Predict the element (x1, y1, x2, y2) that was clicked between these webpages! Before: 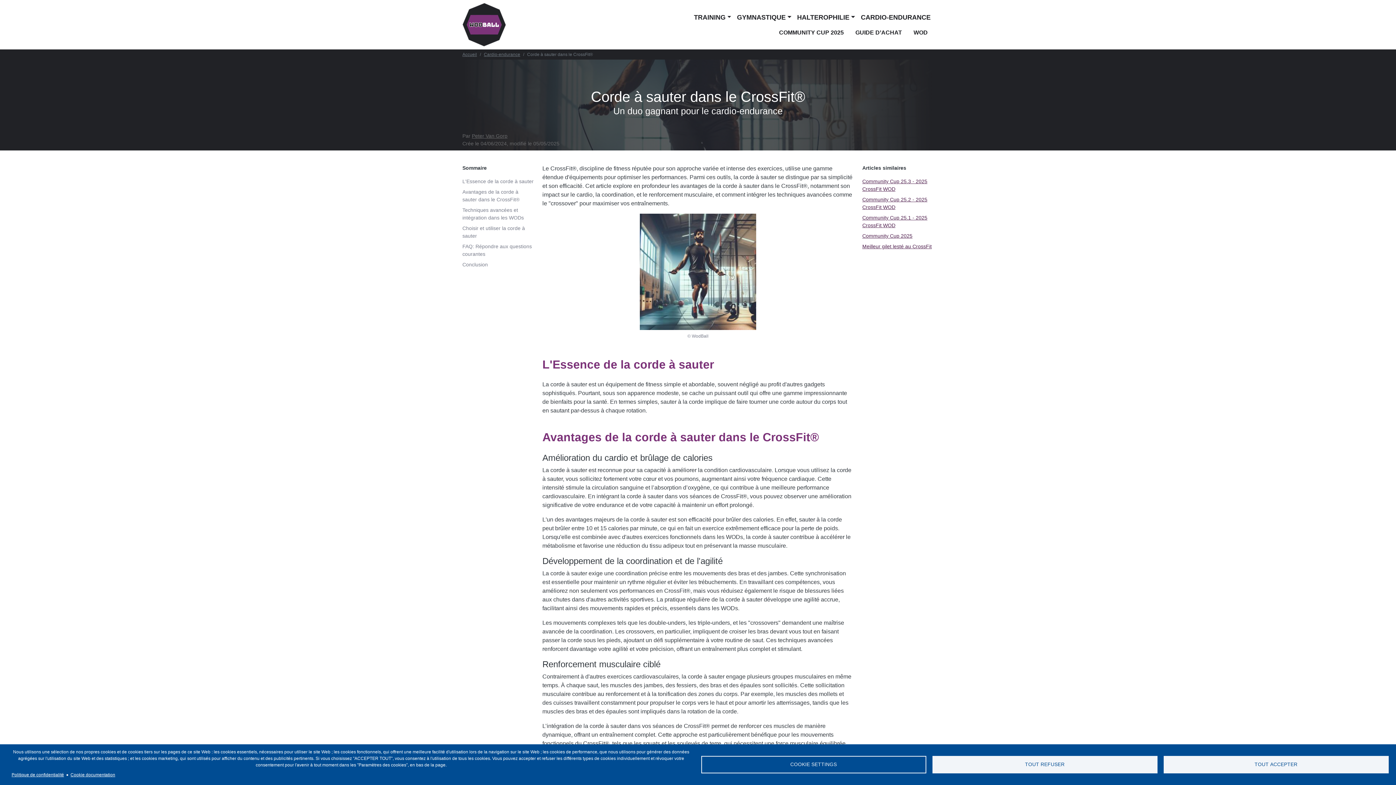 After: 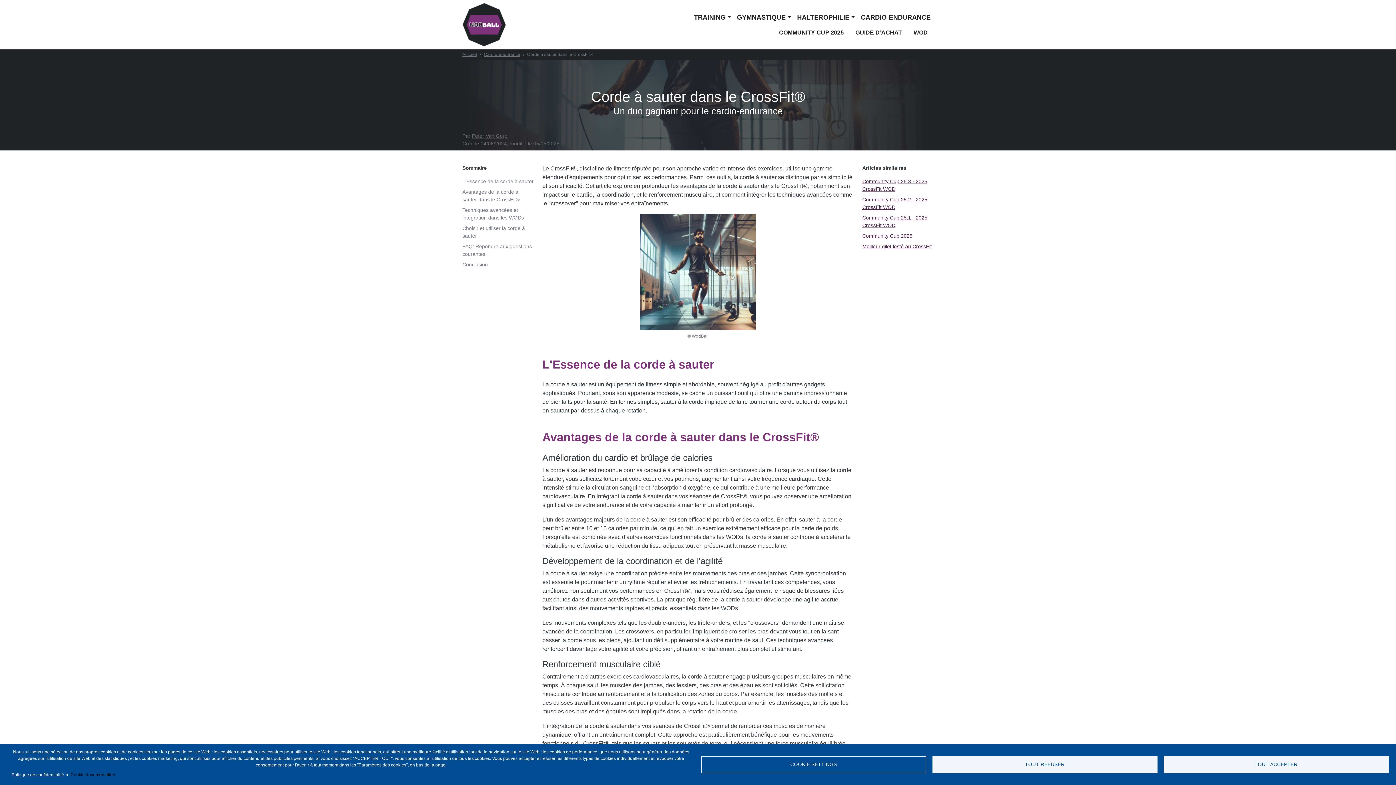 Action: label: Cookie documentation bbox: (70, 770, 115, 779)